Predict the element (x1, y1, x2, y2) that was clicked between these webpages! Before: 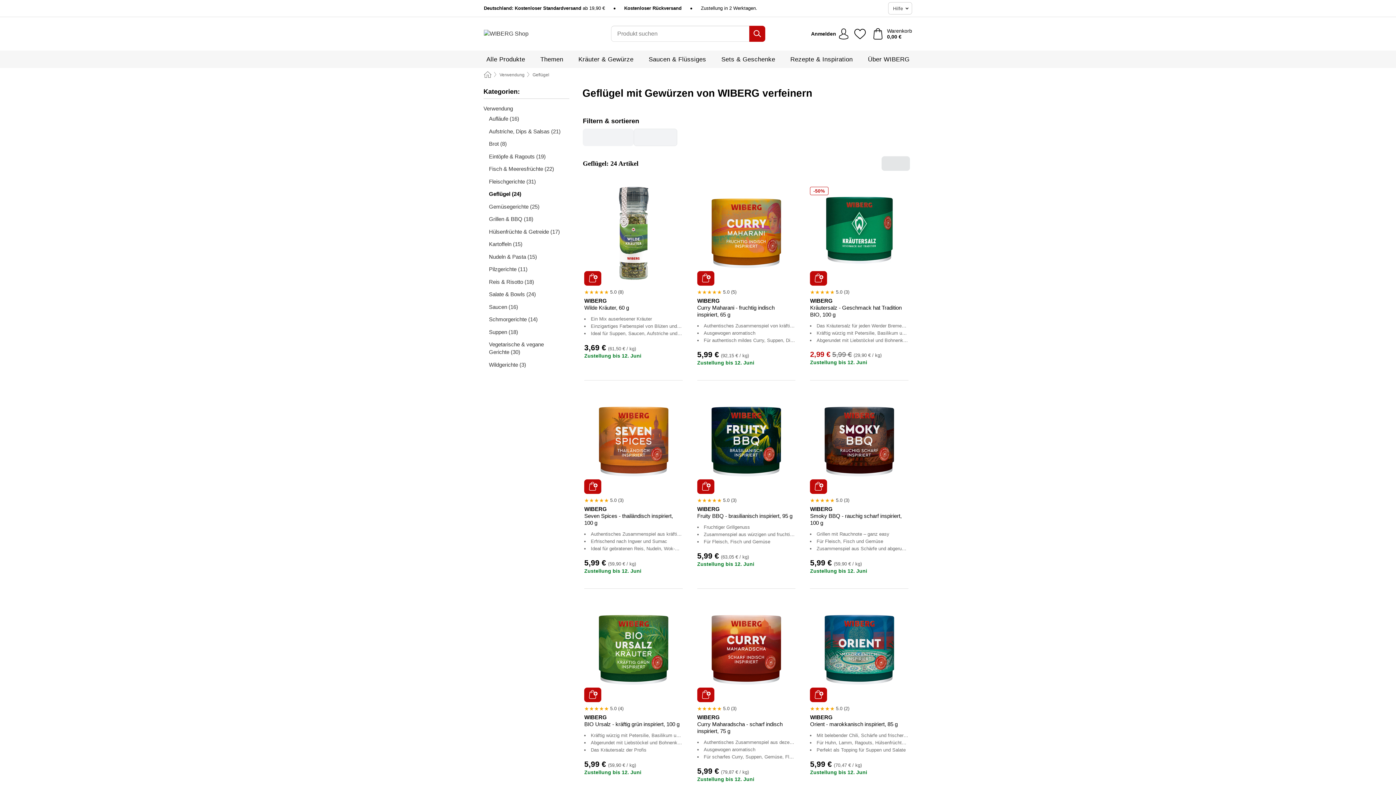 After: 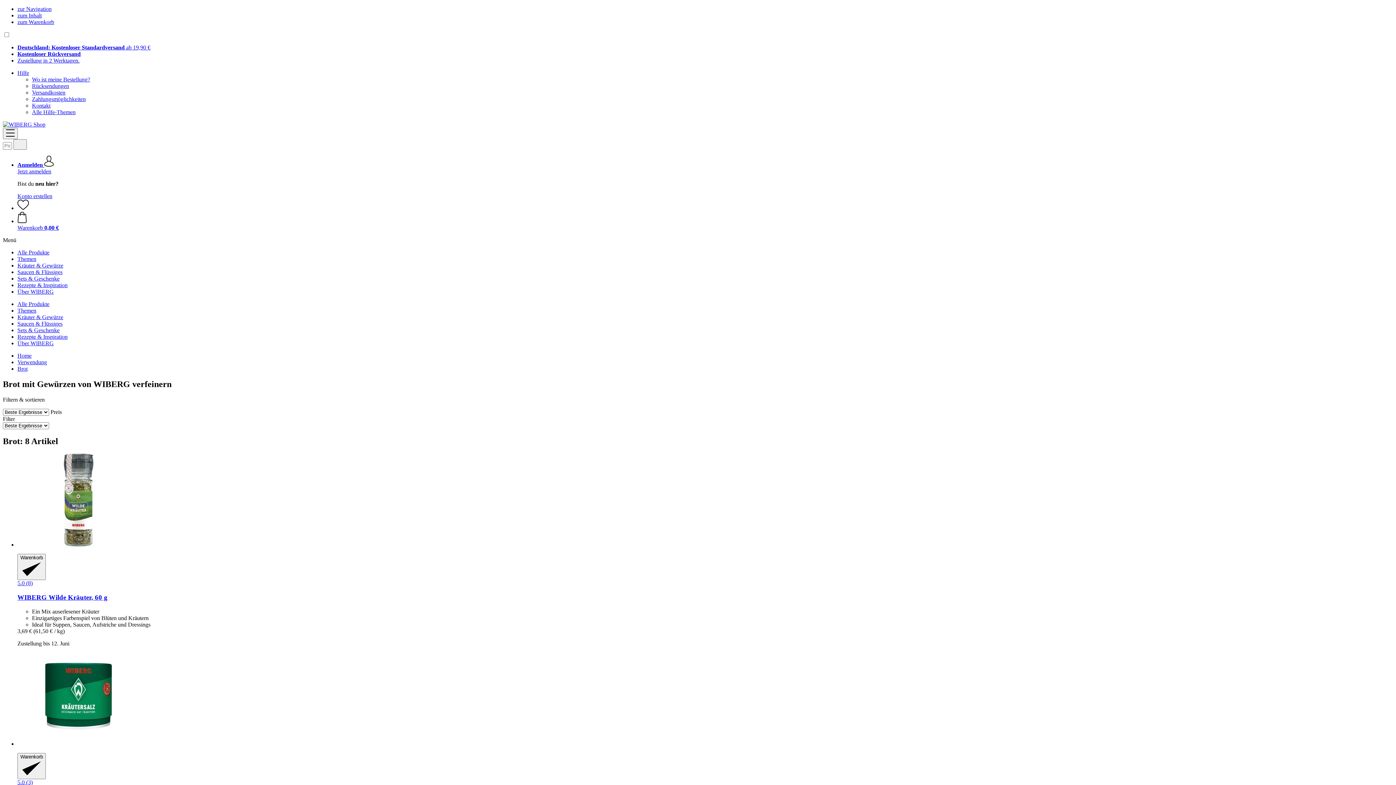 Action: bbox: (483, 140, 569, 147) label: Brot (8)